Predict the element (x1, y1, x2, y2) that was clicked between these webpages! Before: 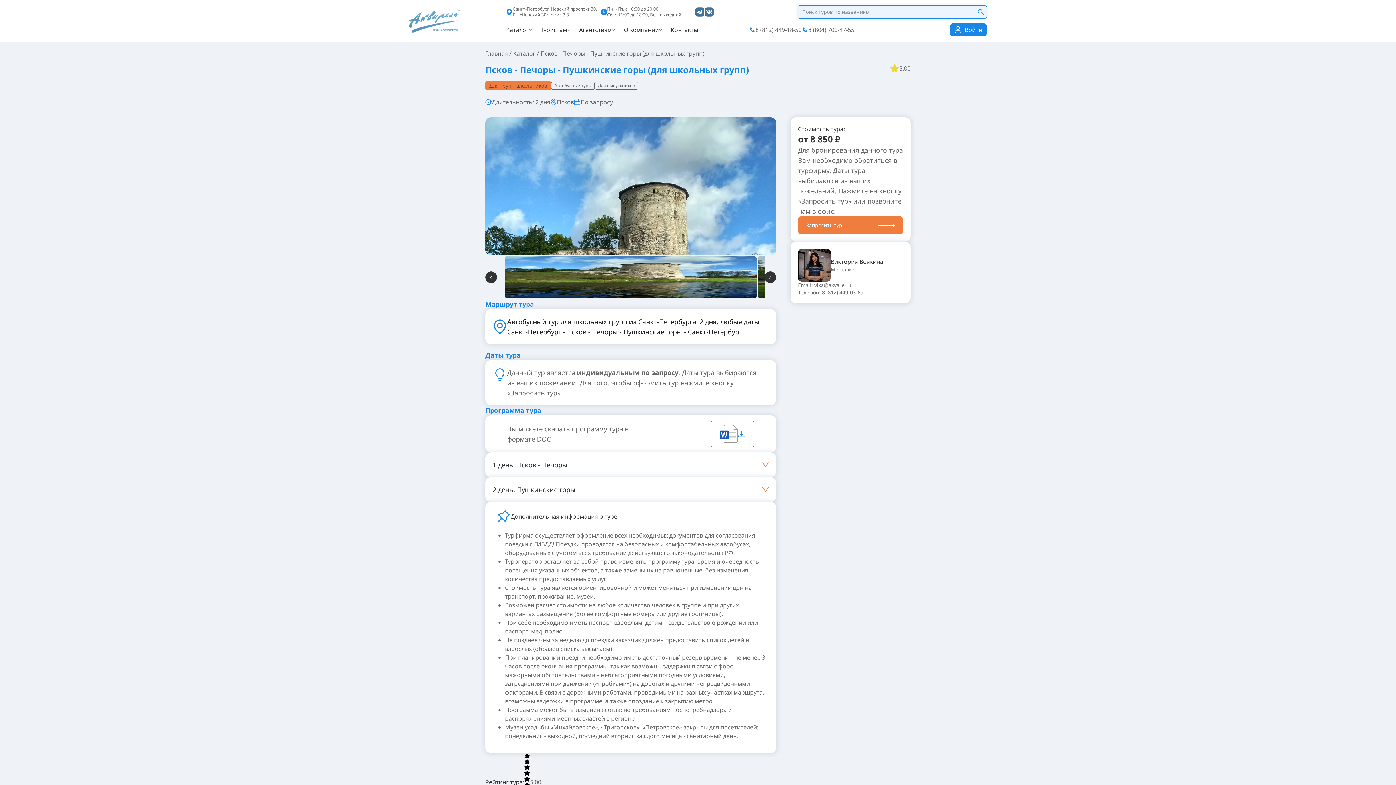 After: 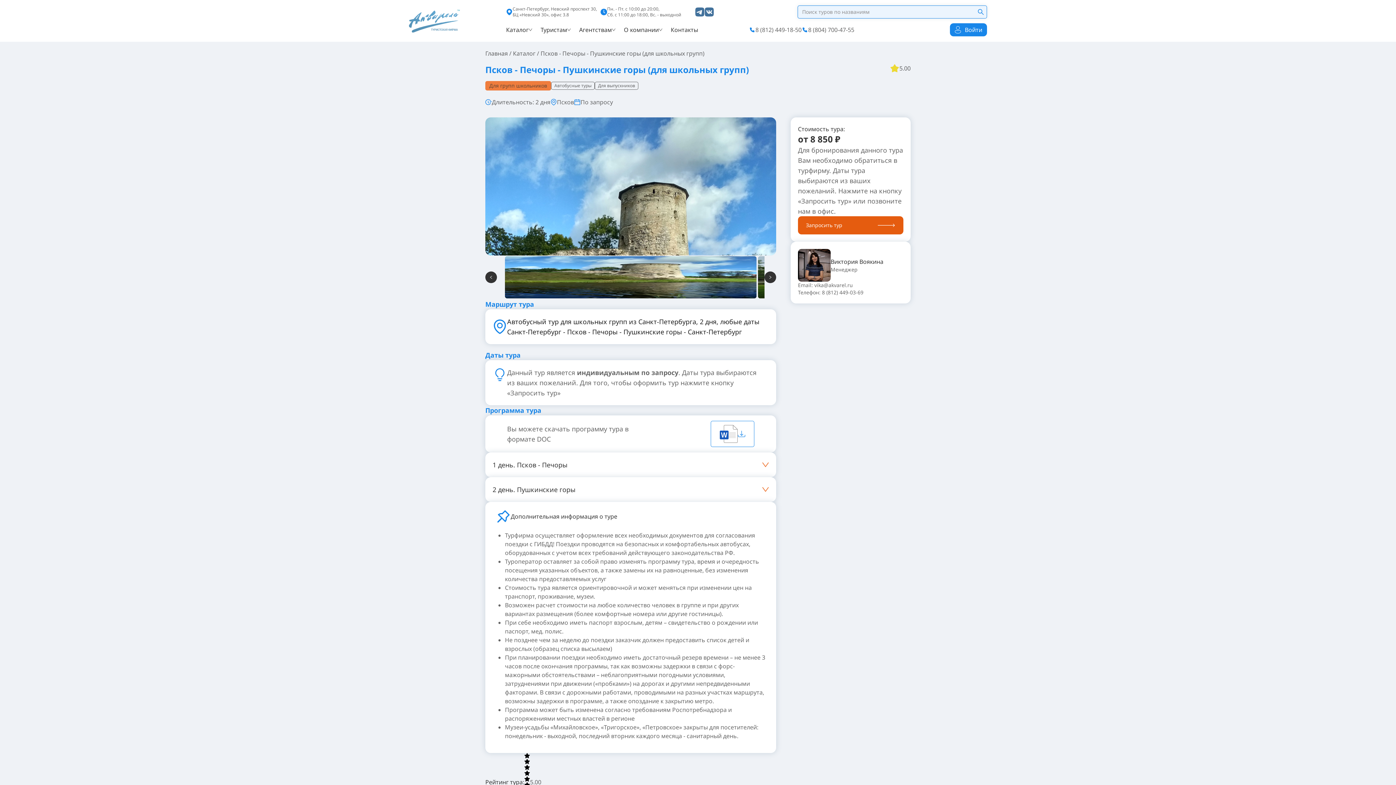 Action: label: Запросить тур bbox: (798, 216, 903, 234)